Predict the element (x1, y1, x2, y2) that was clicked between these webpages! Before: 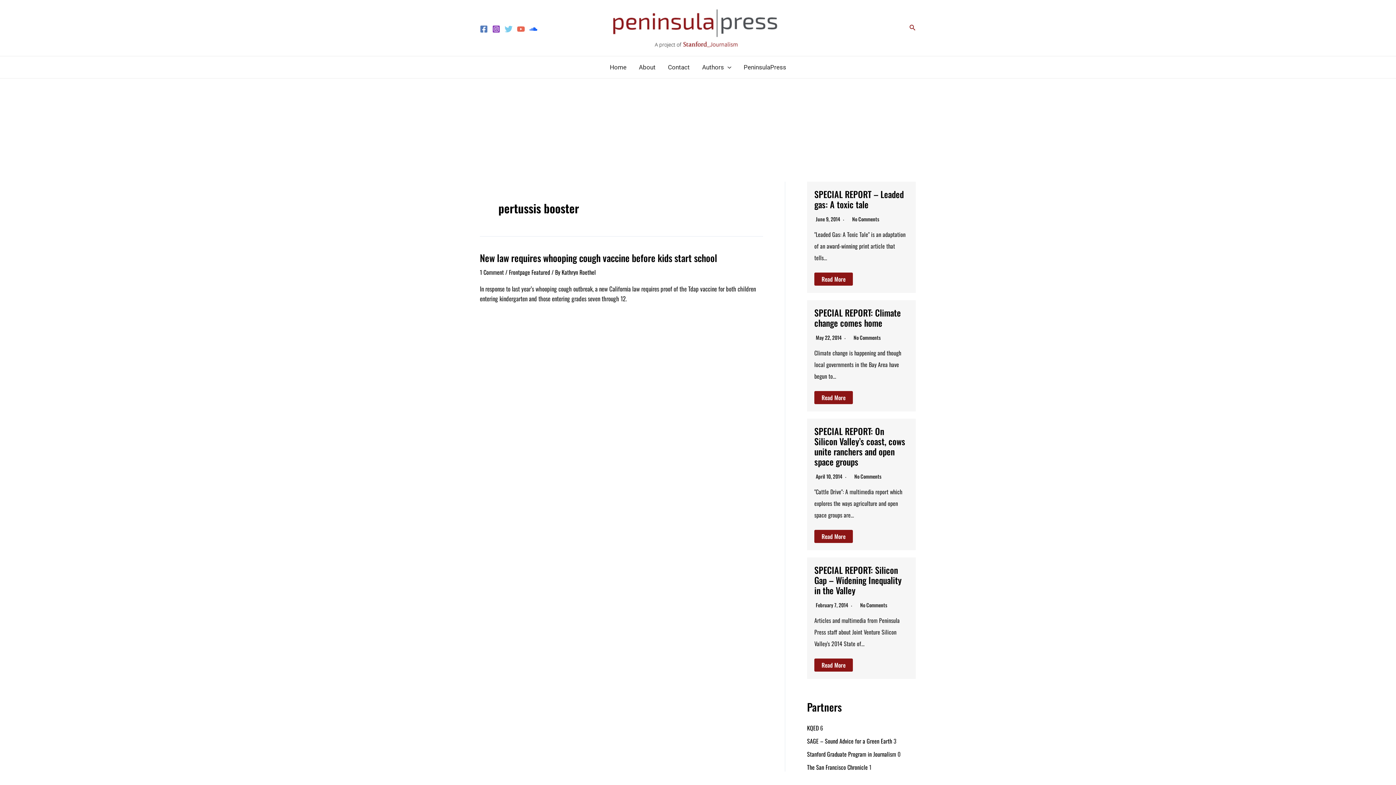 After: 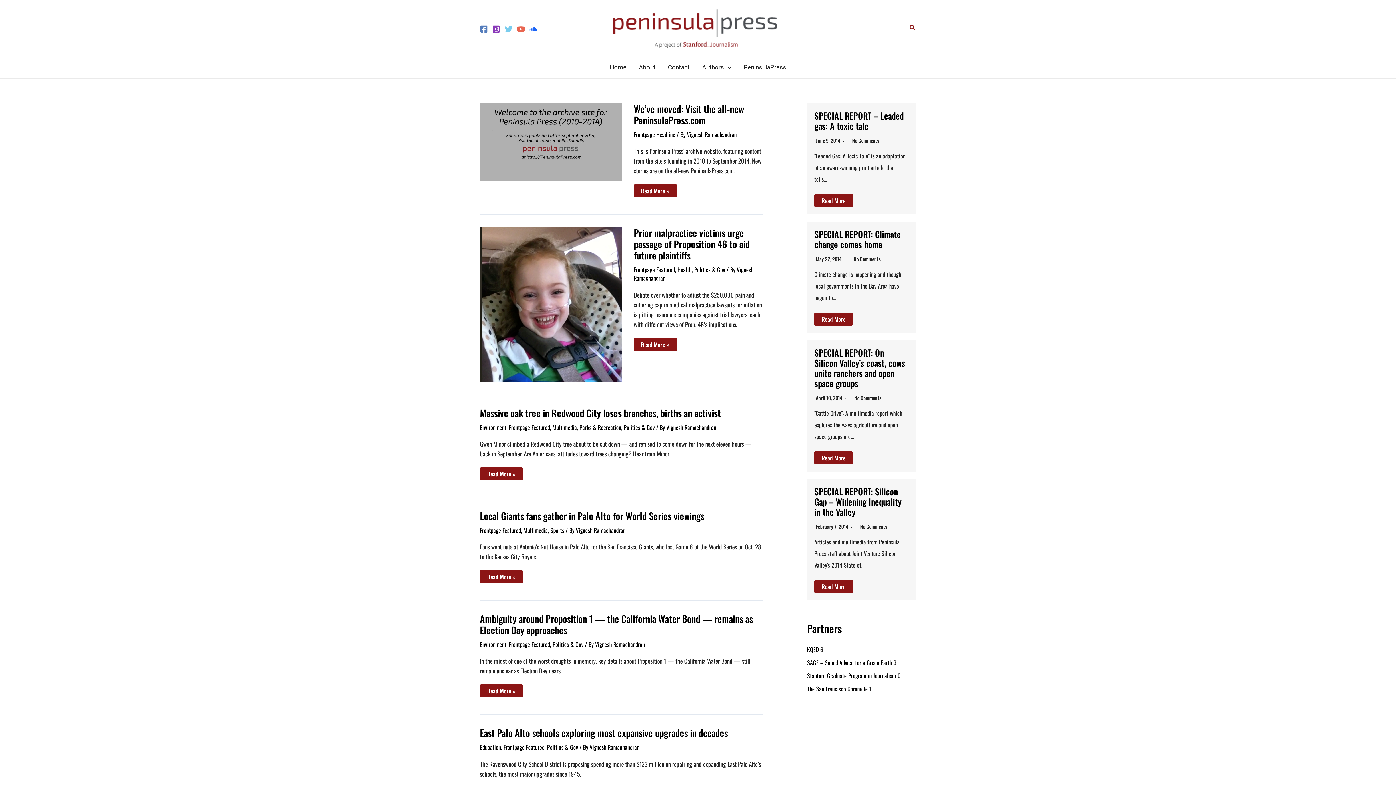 Action: bbox: (610, 22, 779, 31)